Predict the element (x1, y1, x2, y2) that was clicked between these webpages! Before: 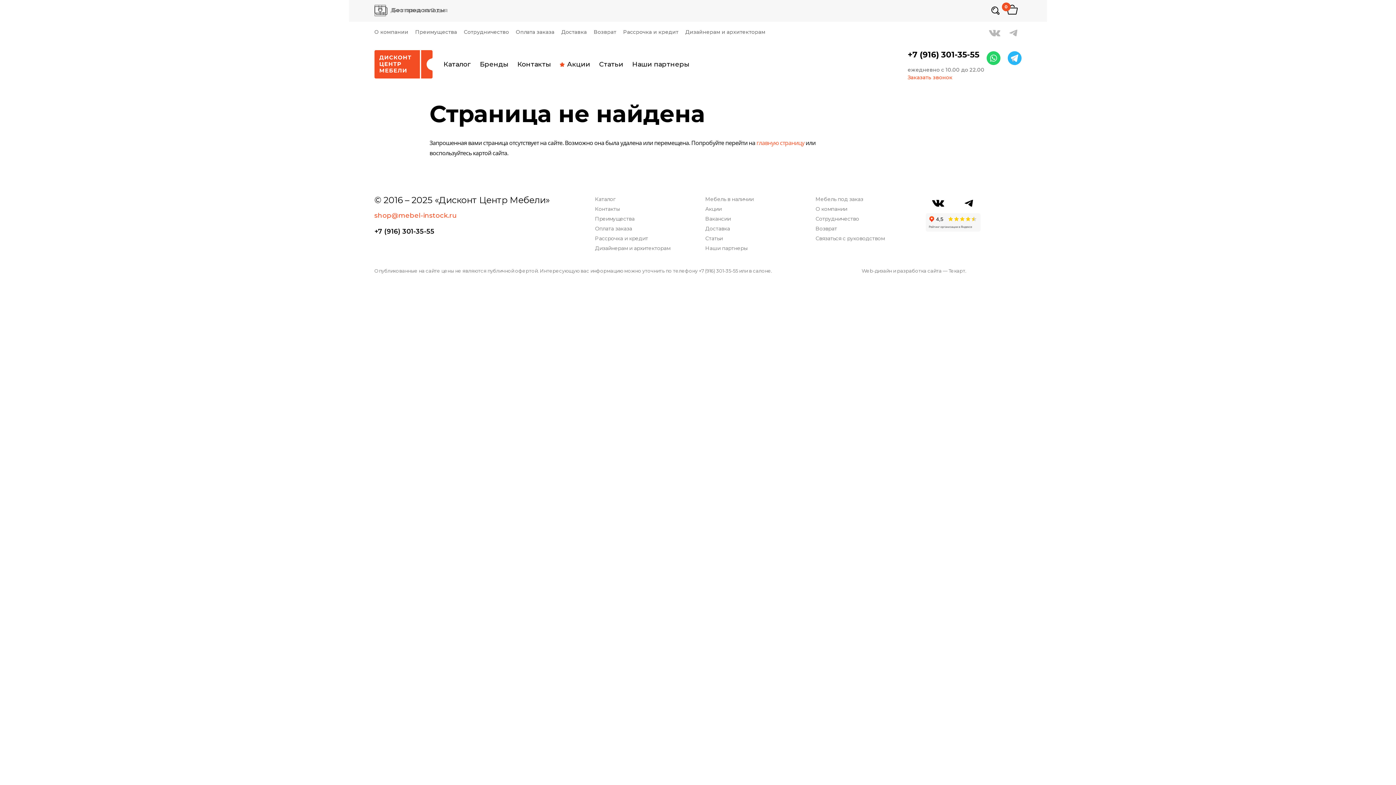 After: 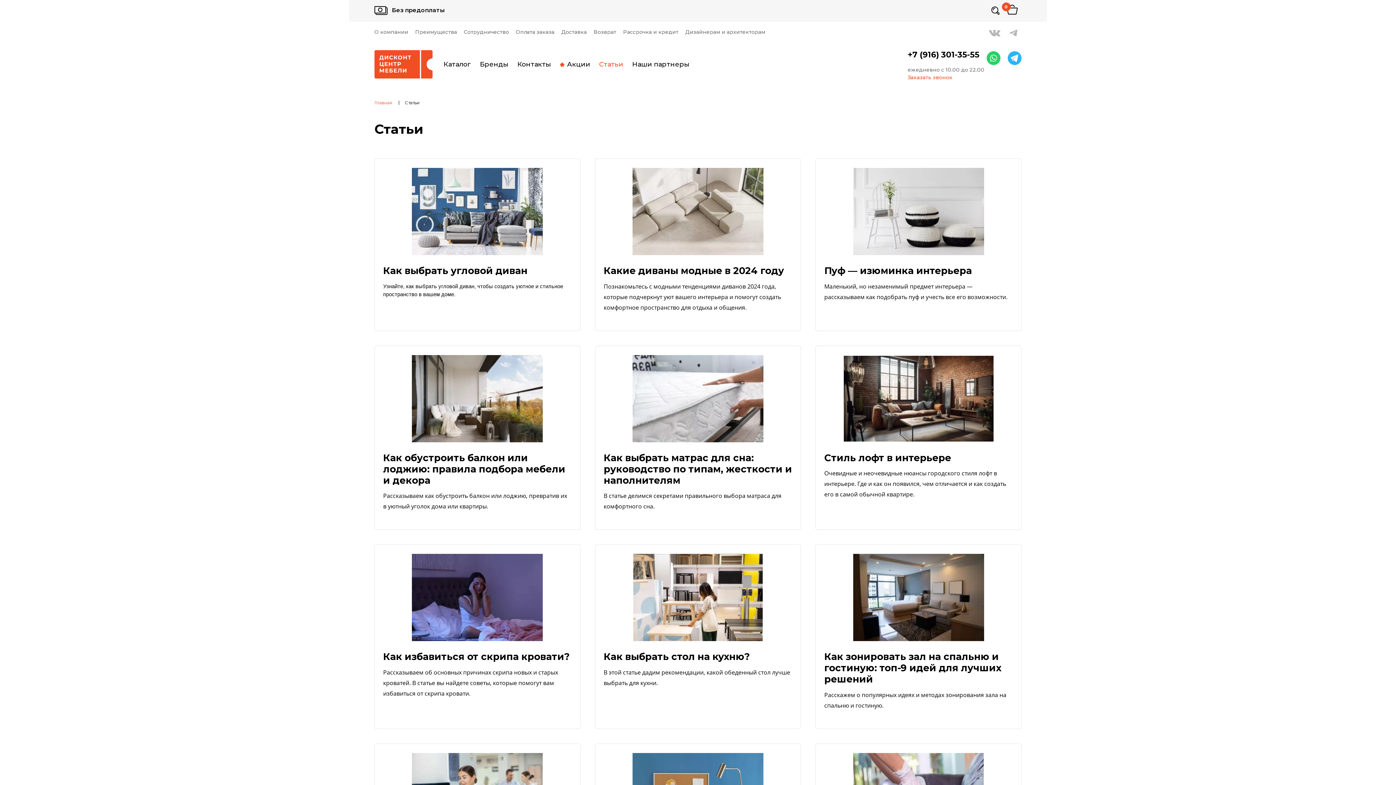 Action: bbox: (599, 60, 623, 68) label: Статьи